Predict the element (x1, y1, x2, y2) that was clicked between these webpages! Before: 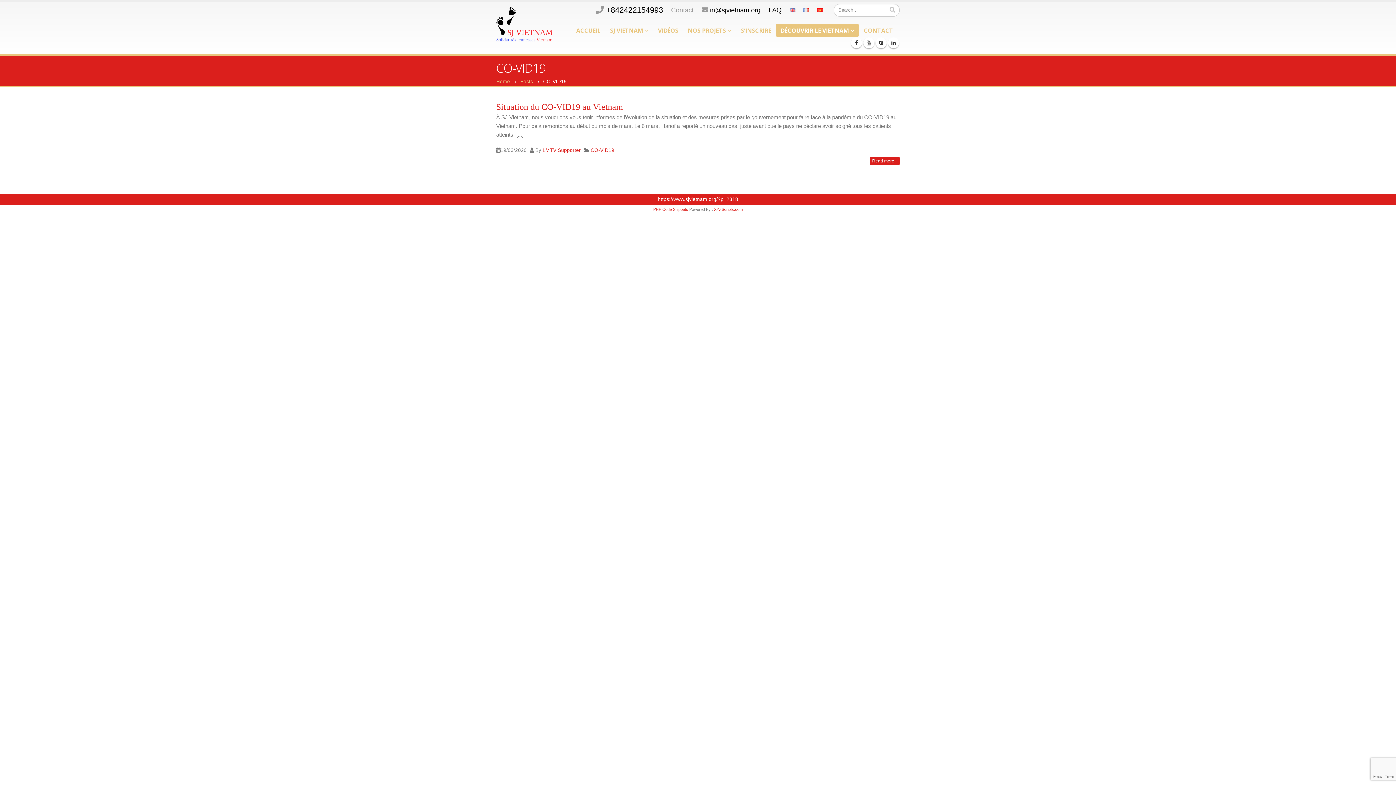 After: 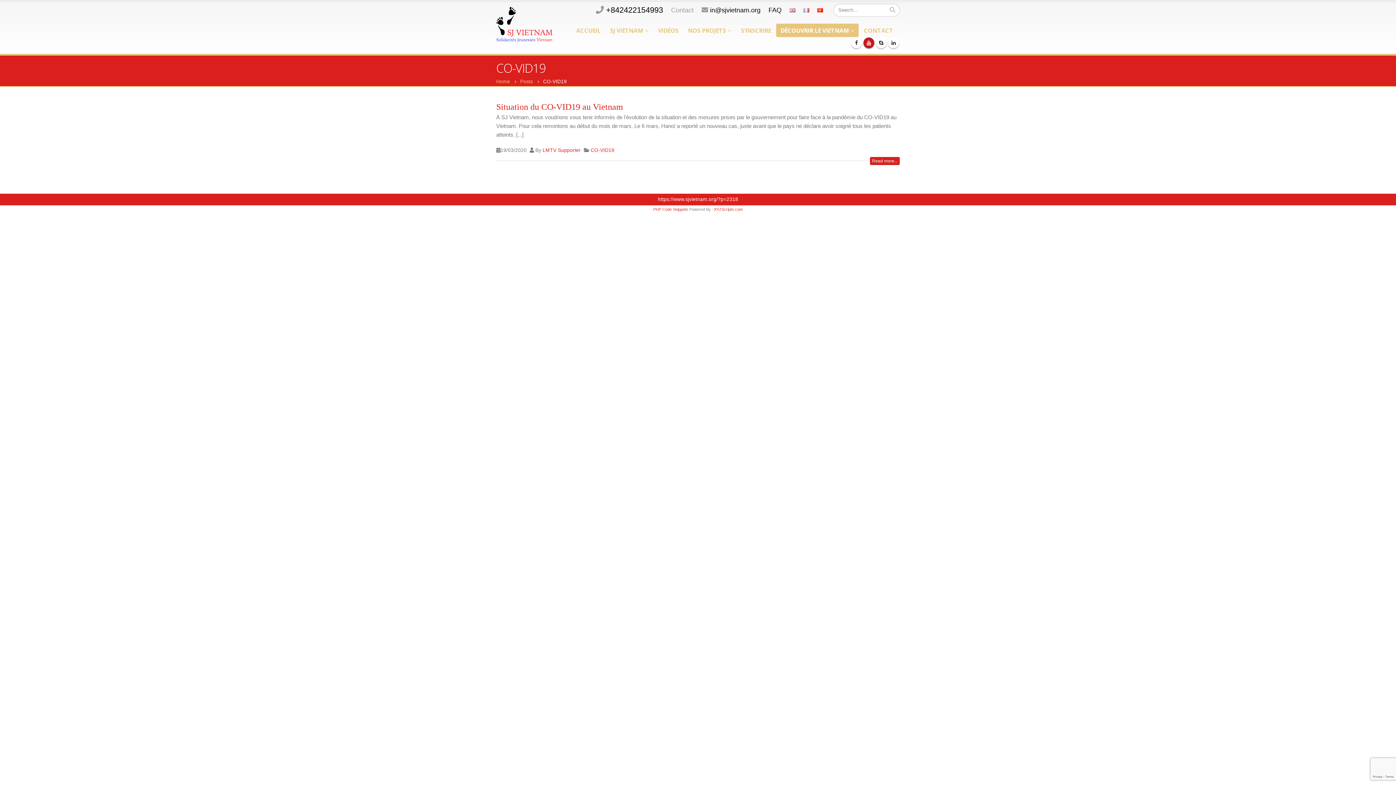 Action: bbox: (863, 37, 874, 48)